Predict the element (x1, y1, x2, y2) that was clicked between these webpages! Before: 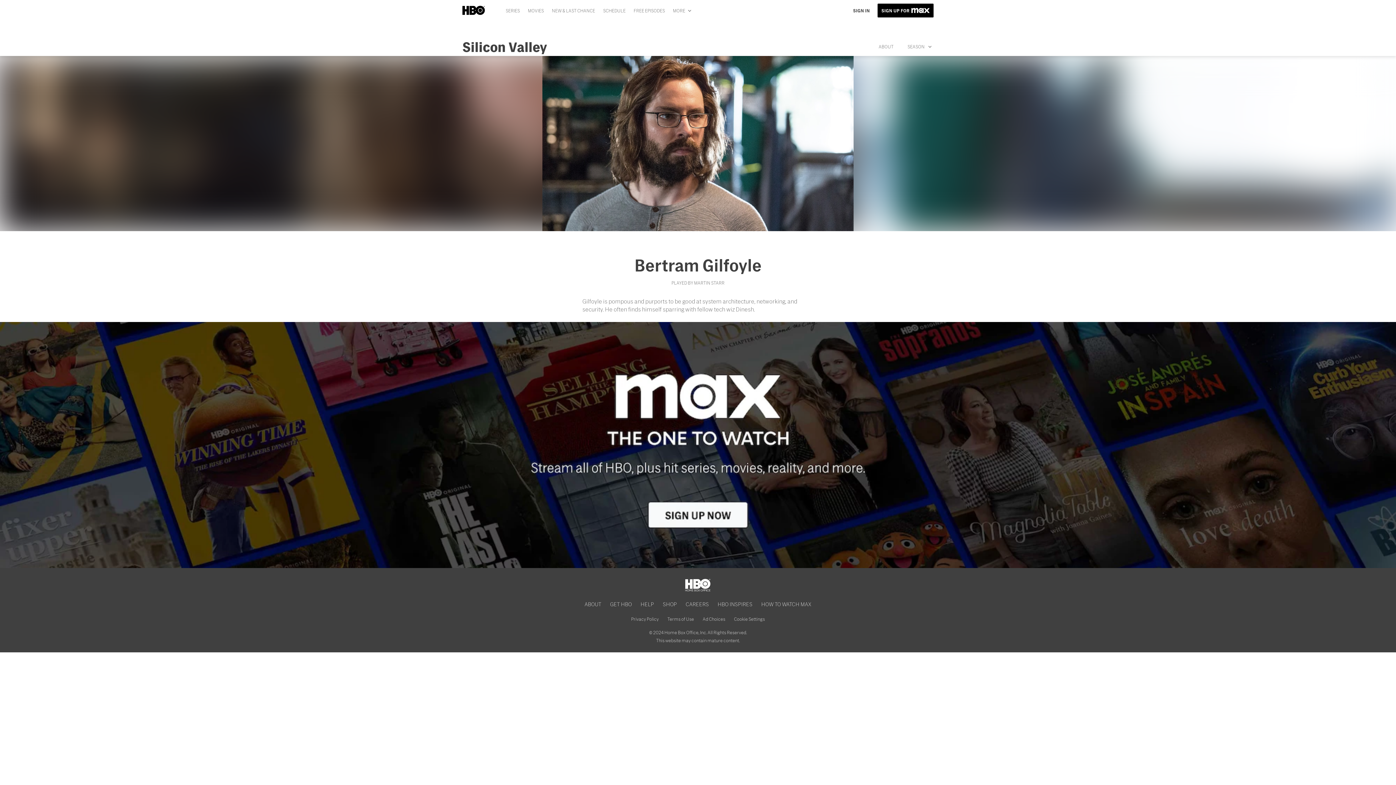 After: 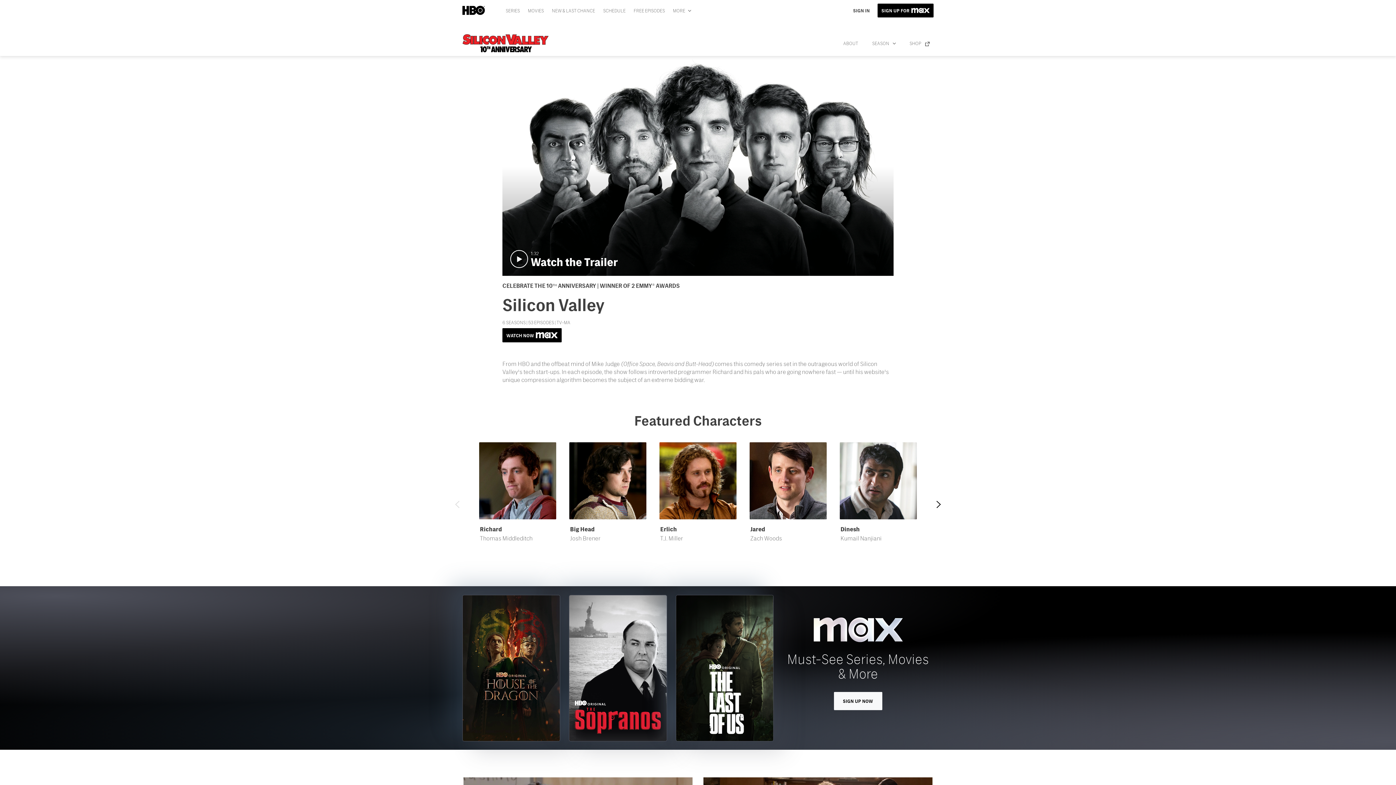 Action: label: Silicon Valley bbox: (458, 34, 551, 56)